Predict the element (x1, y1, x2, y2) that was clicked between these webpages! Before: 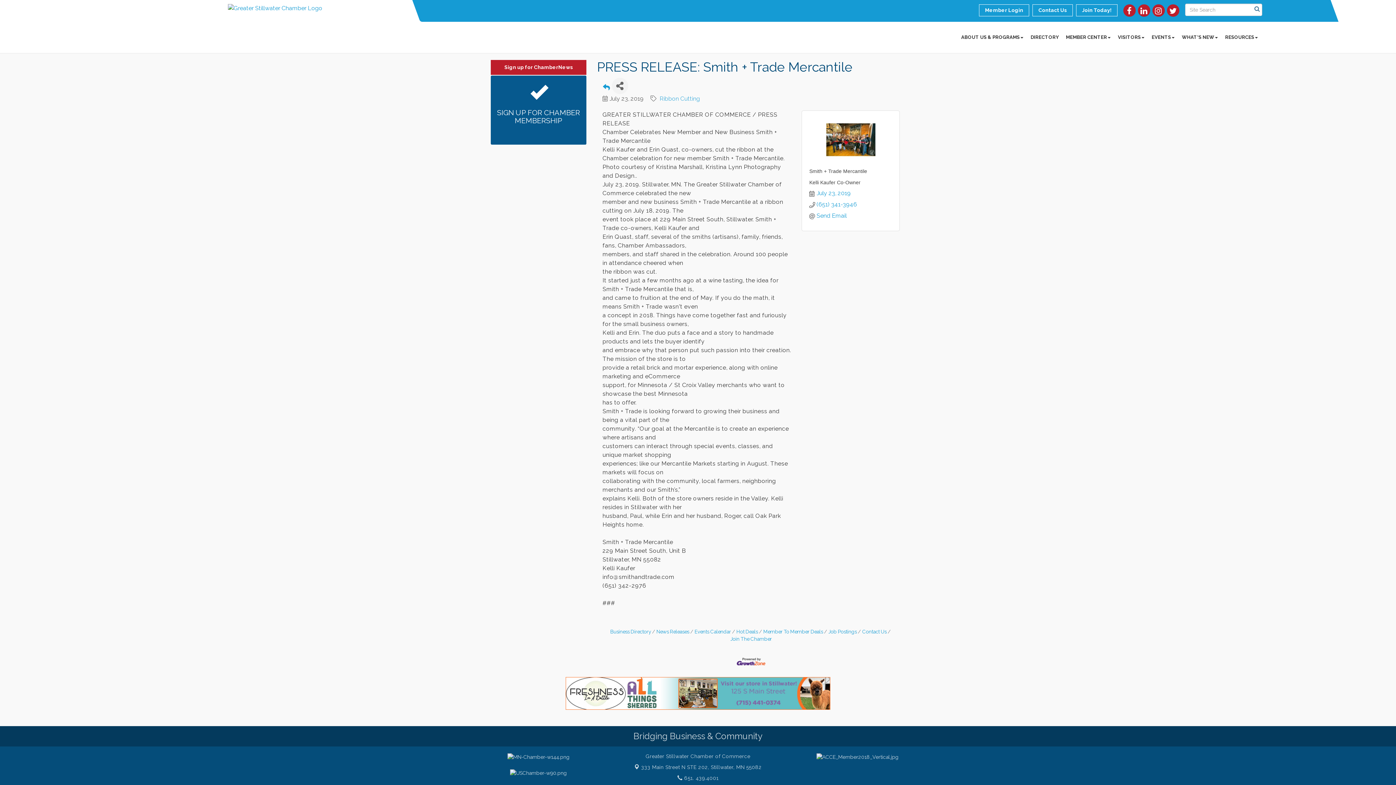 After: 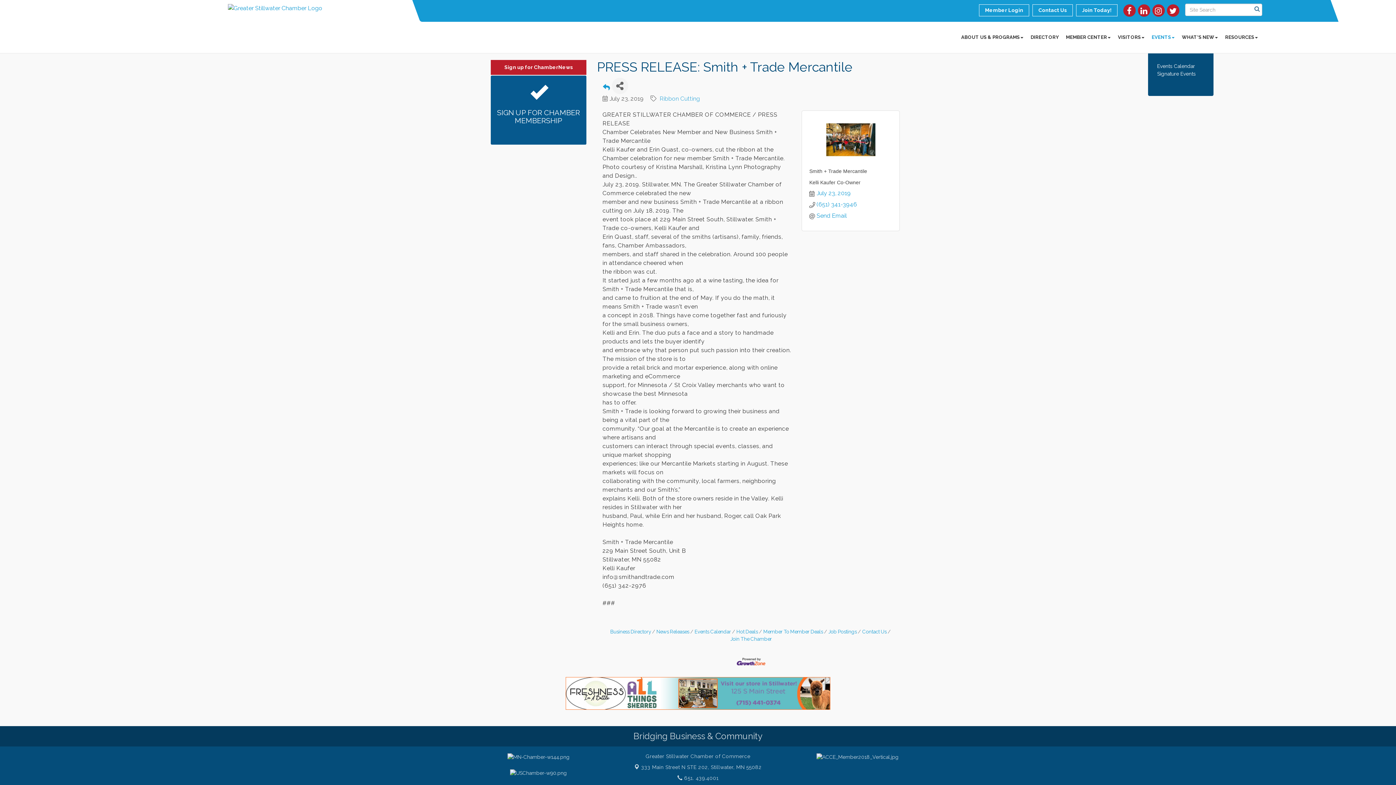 Action: label: EVENTS bbox: (1148, 28, 1178, 46)